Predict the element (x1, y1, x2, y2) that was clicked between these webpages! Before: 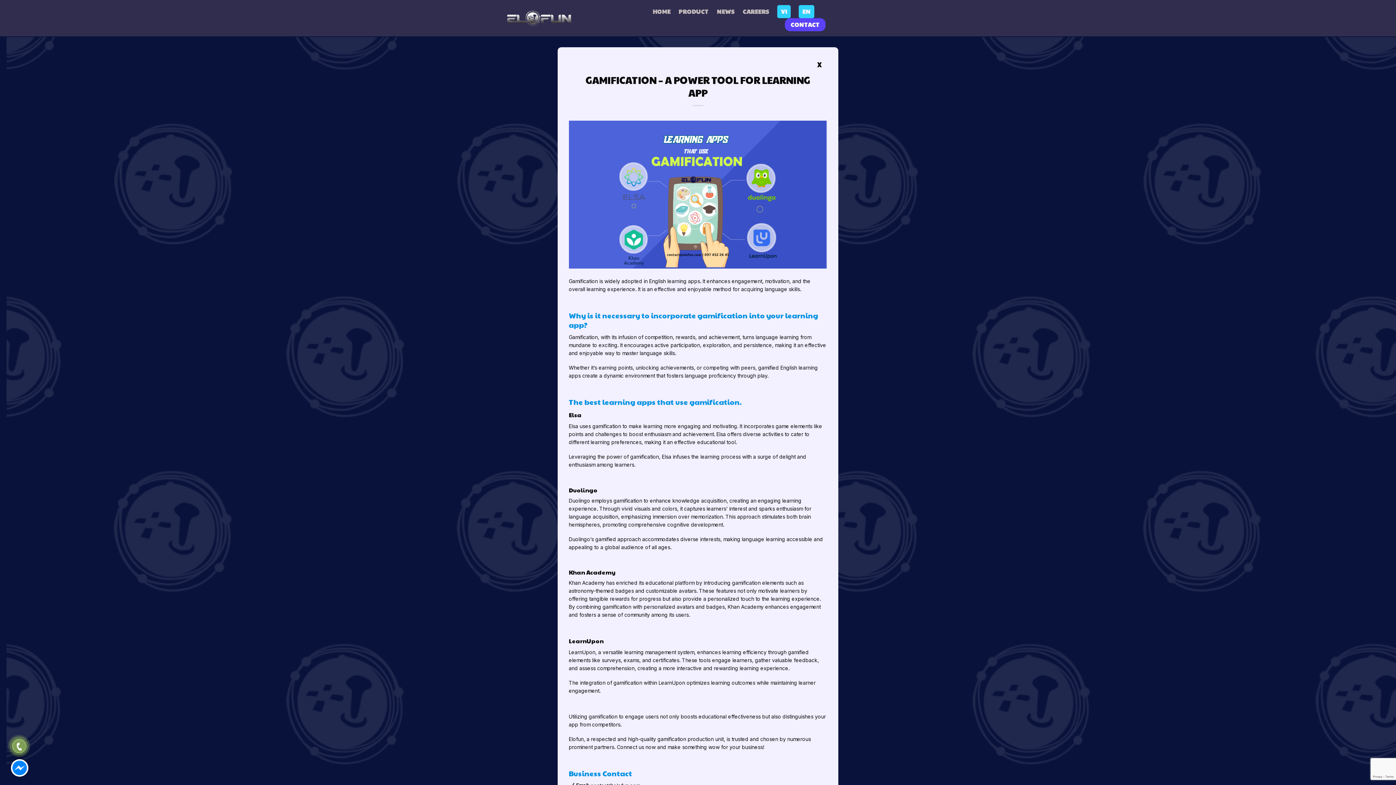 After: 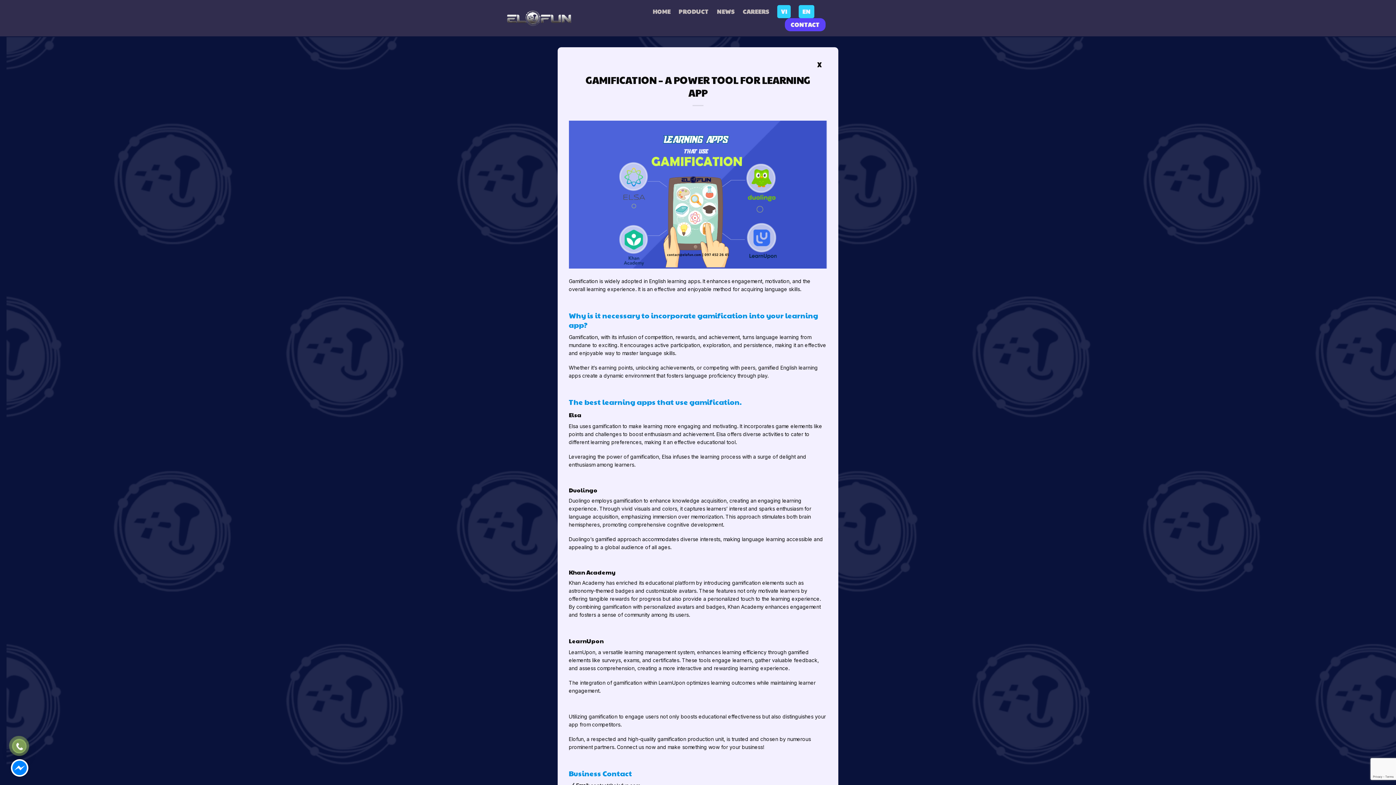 Action: label: EN bbox: (798, 5, 814, 18)